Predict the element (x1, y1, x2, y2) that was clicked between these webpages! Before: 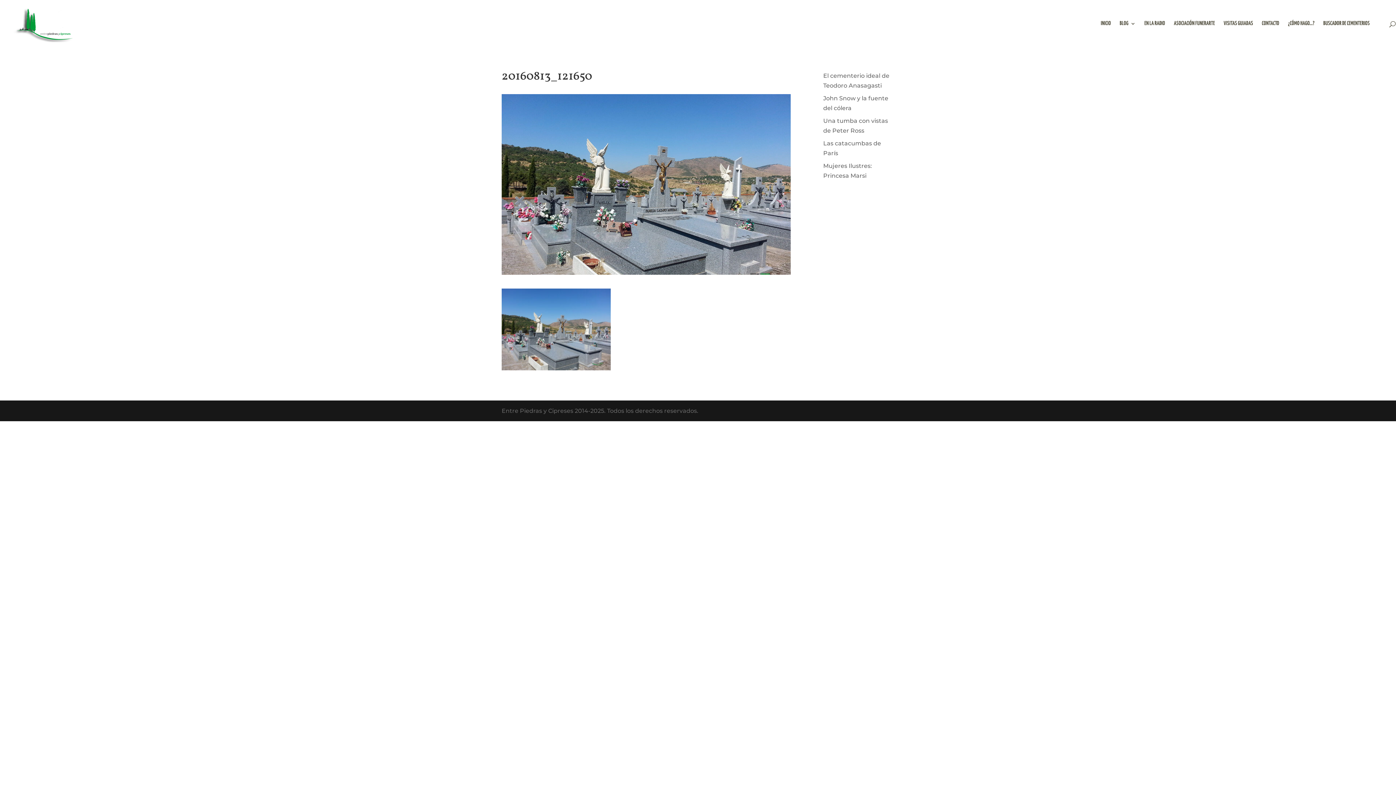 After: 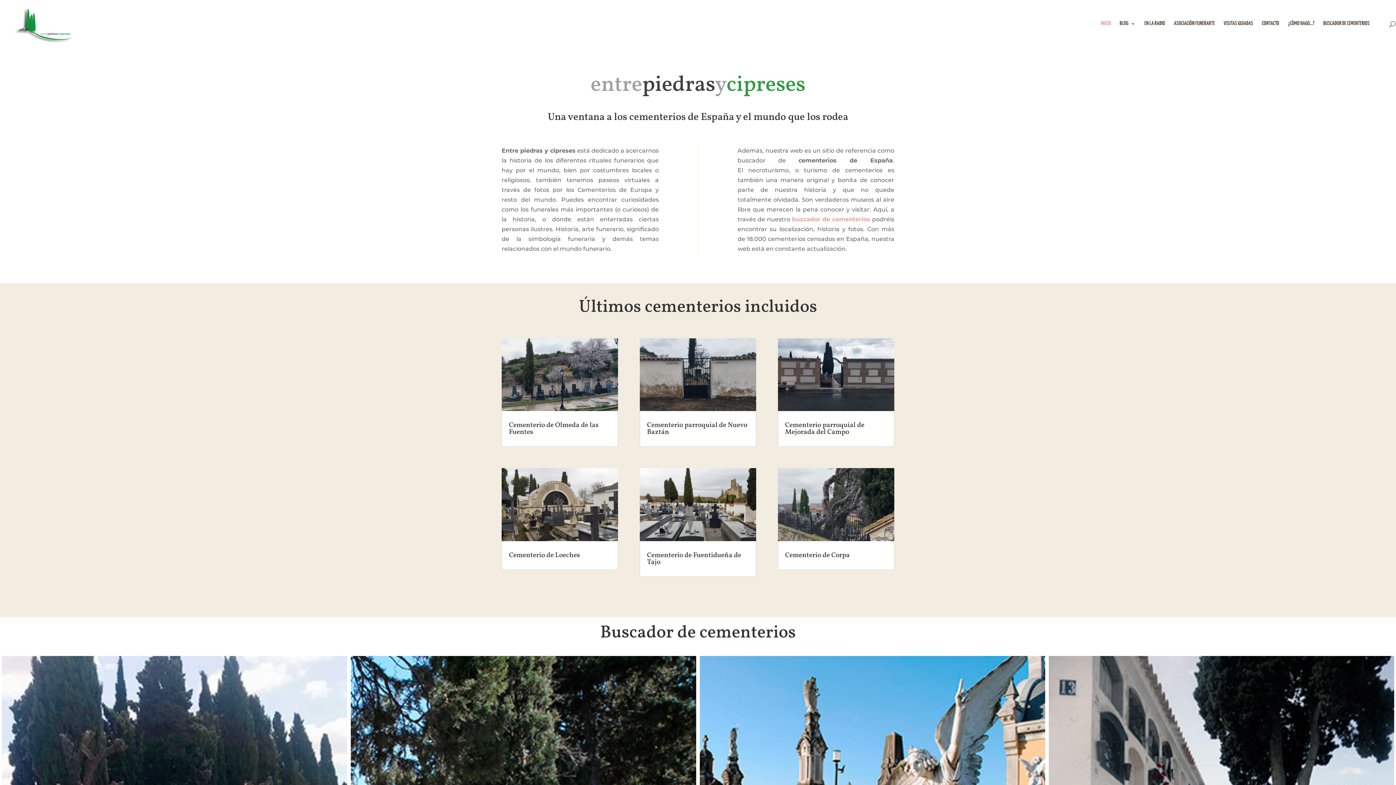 Action: label: INICIO bbox: (1101, 21, 1111, 47)